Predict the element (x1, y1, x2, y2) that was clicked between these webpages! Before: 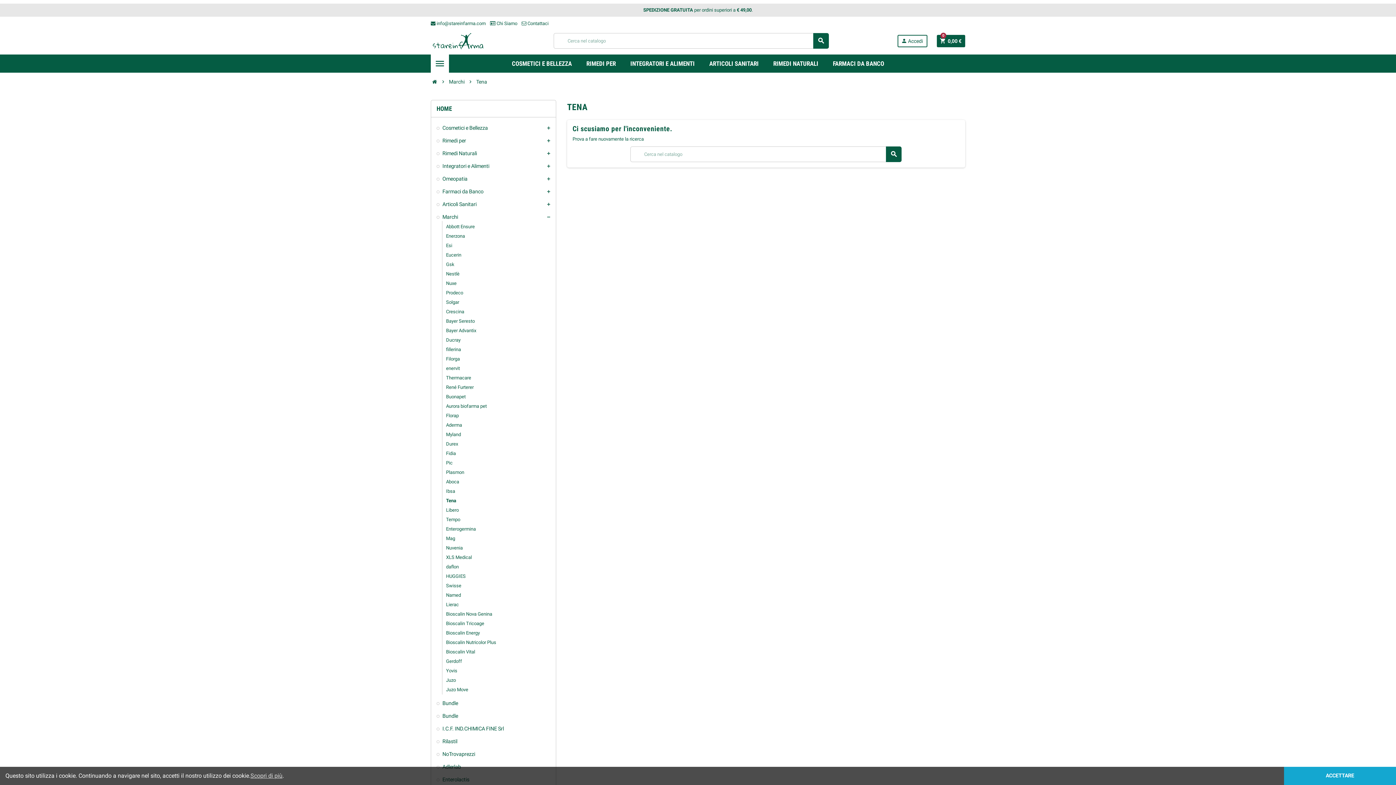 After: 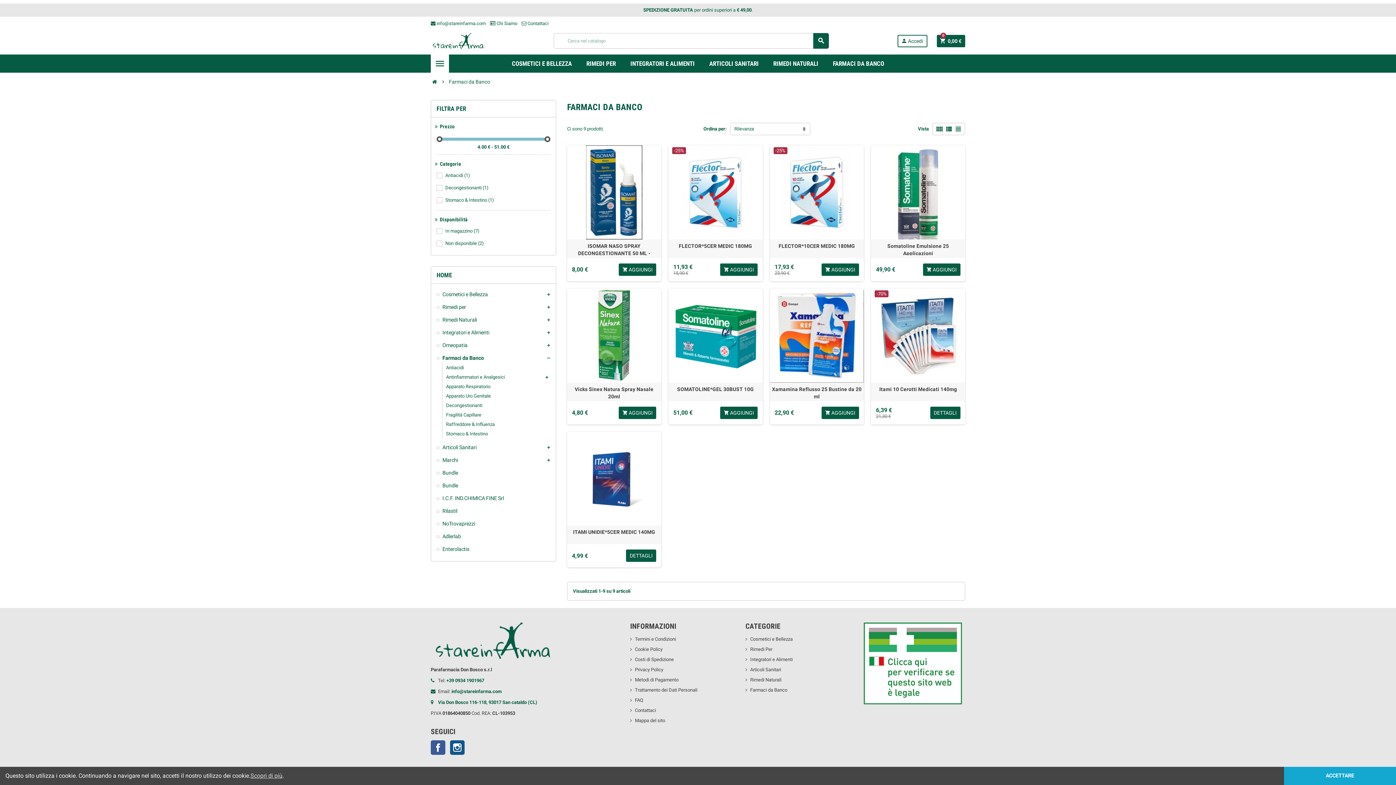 Action: bbox: (827, 54, 889, 72) label: FARMACI DA BANCO